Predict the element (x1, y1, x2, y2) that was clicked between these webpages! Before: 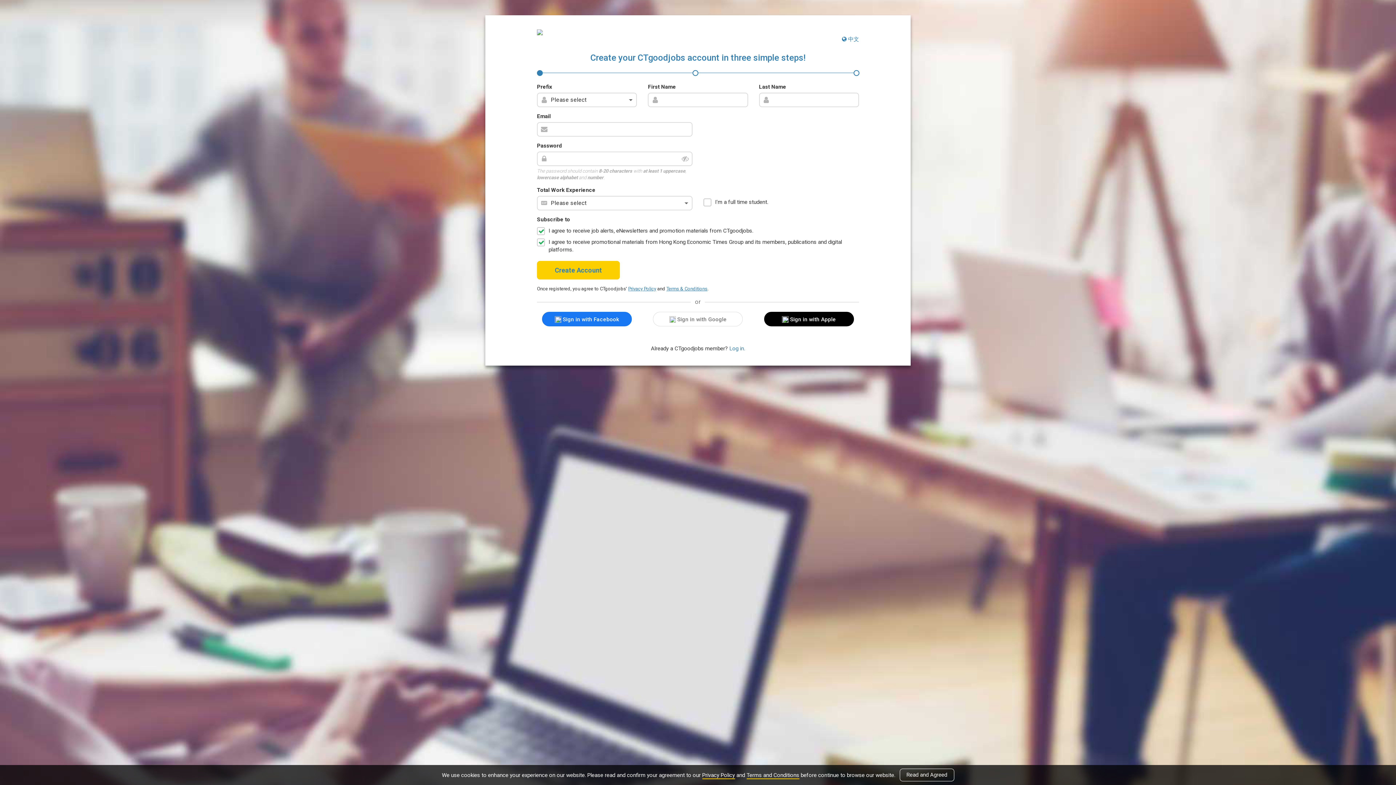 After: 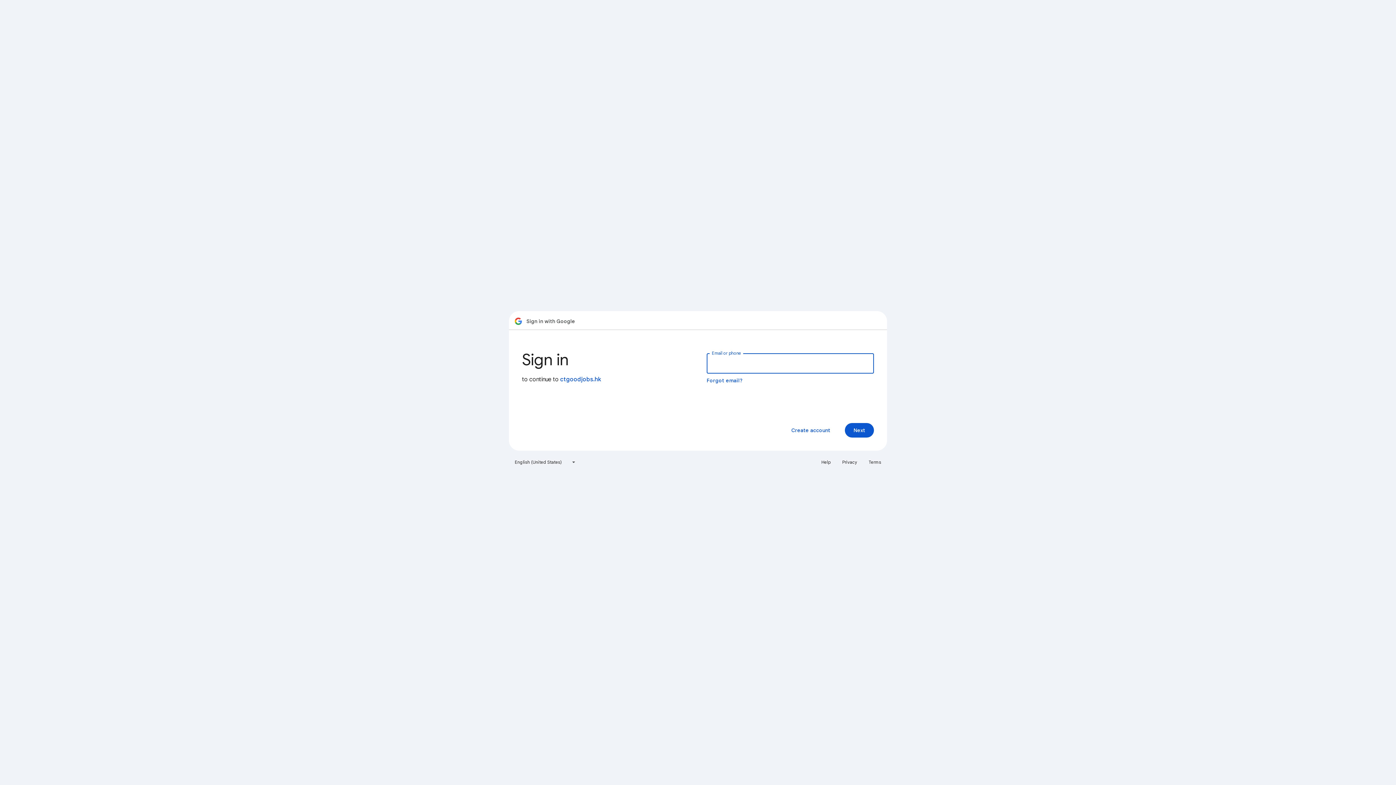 Action: label:  Sign in with Google bbox: (653, 312, 743, 326)